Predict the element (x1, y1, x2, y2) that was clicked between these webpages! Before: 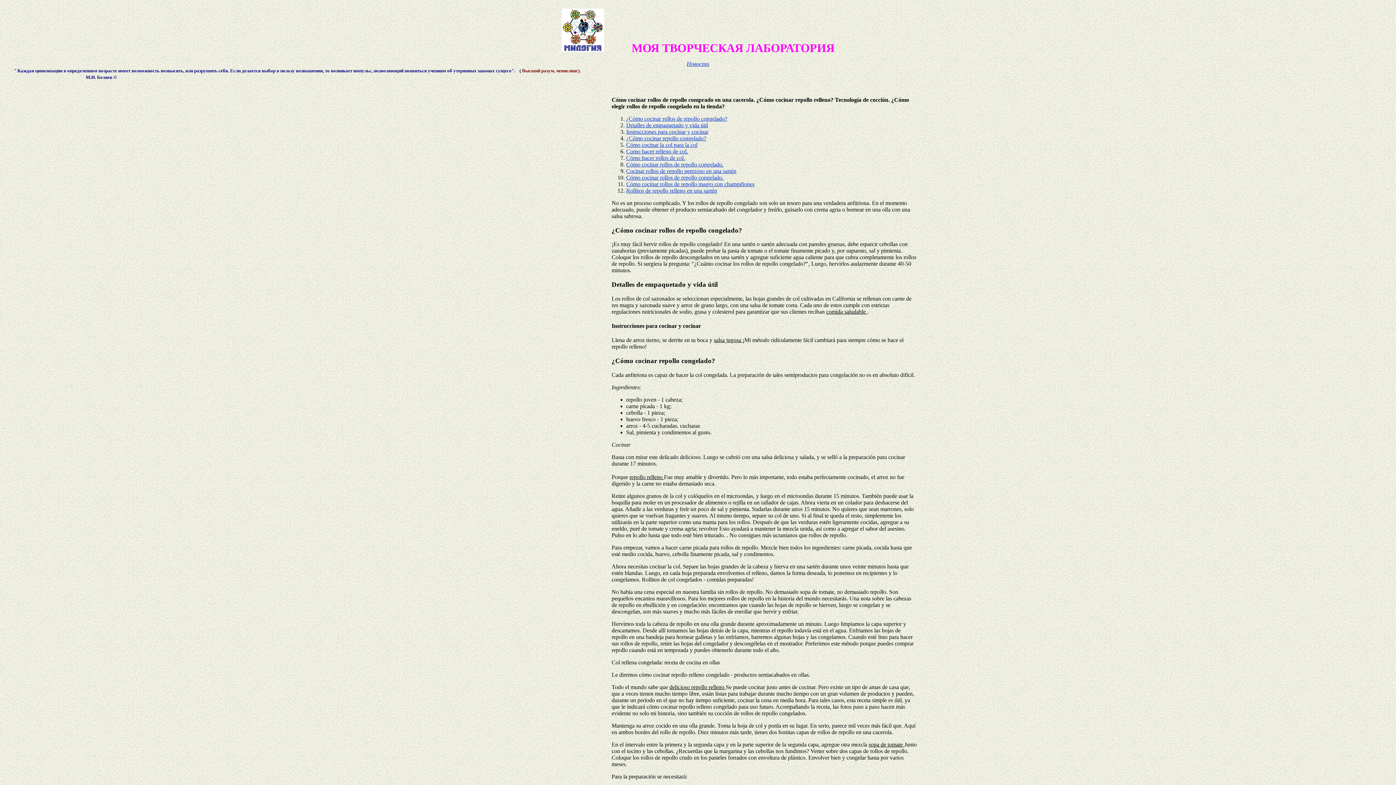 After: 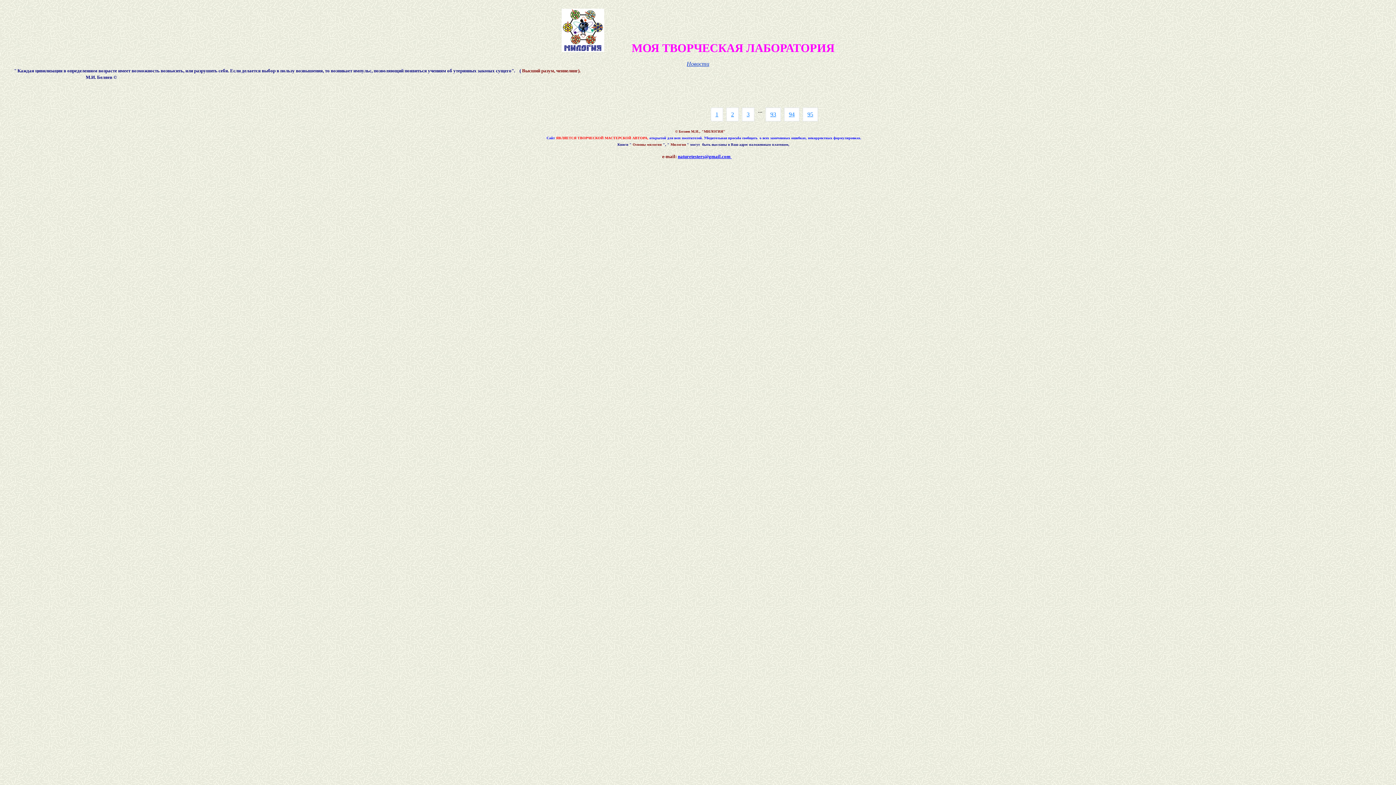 Action: label: Новости bbox: (683, 57, 713, 70)